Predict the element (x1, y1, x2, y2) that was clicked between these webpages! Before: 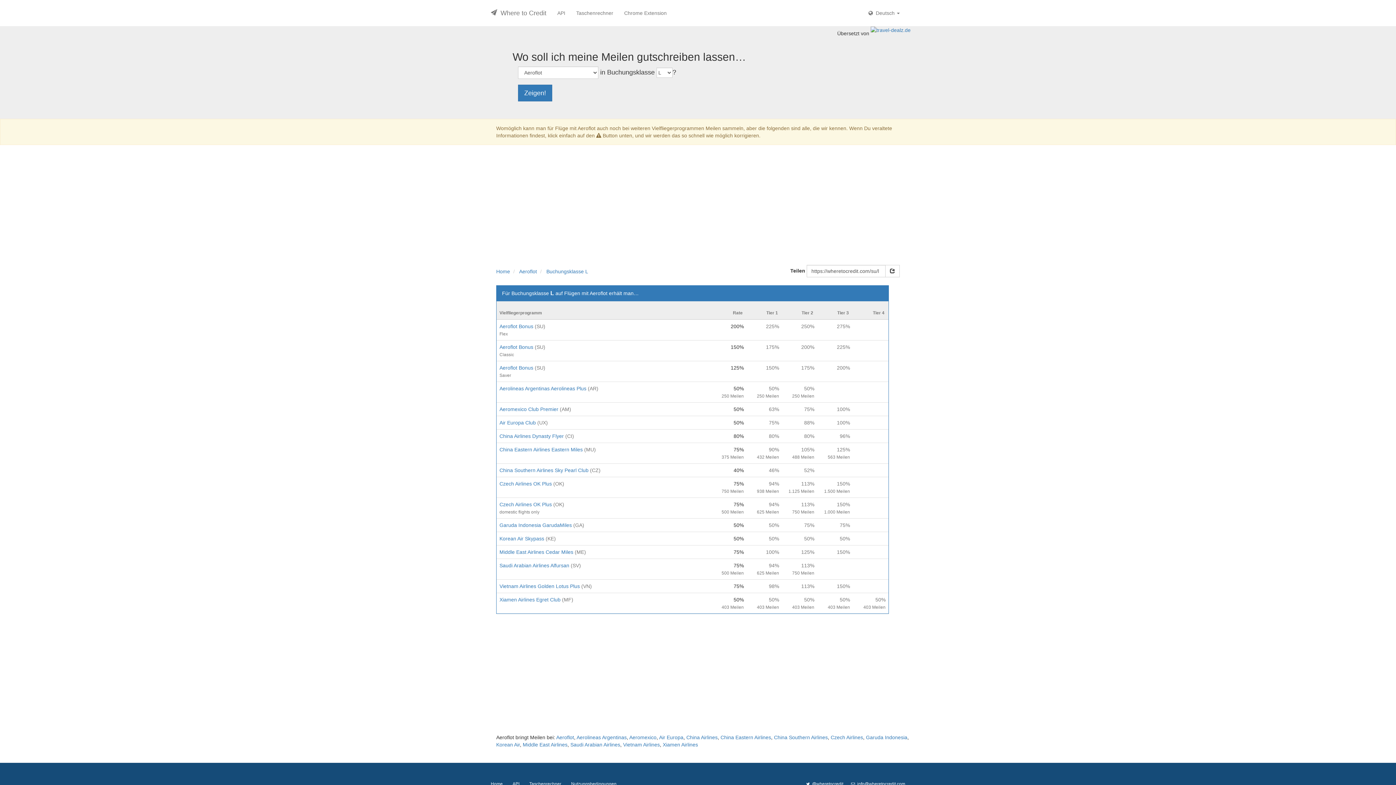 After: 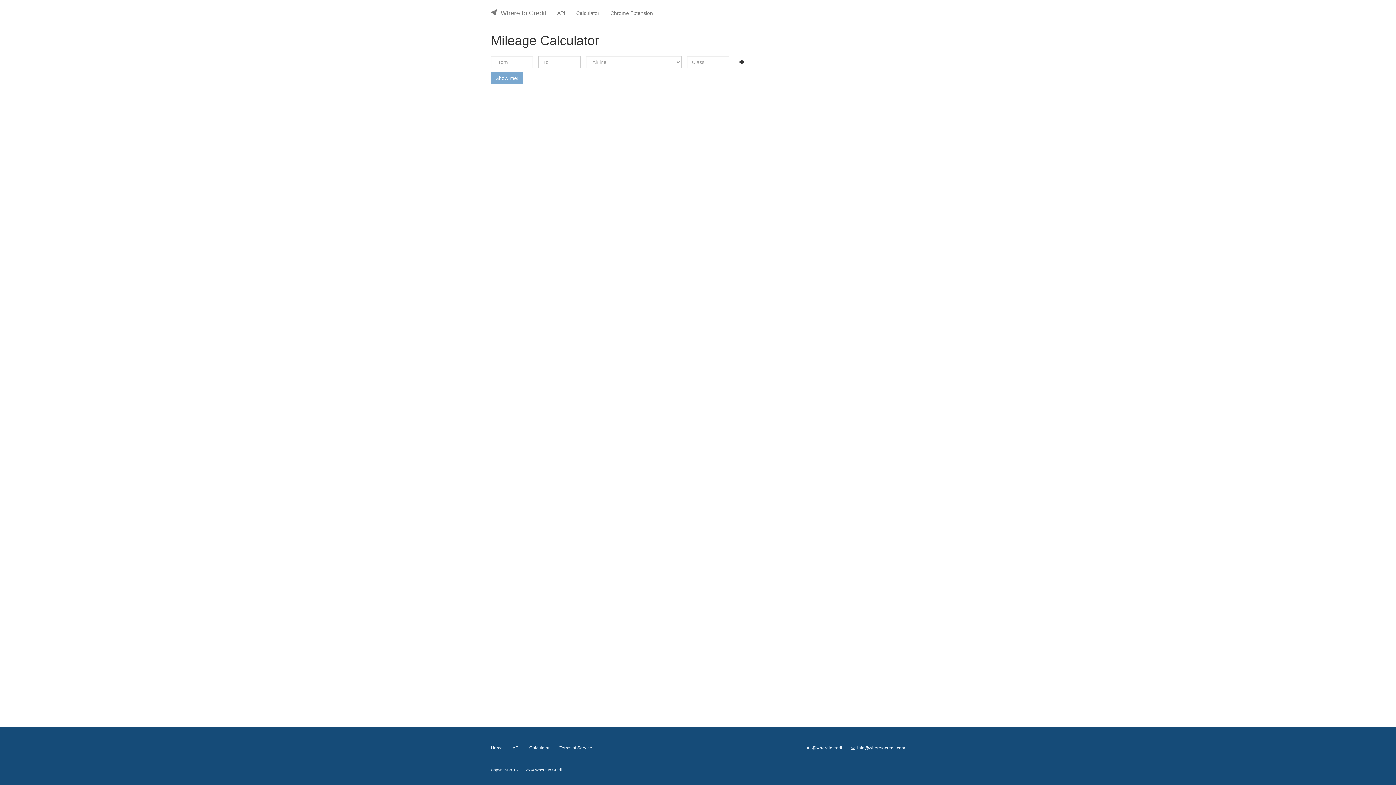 Action: bbox: (529, 781, 561, 786) label: Taschenrechner